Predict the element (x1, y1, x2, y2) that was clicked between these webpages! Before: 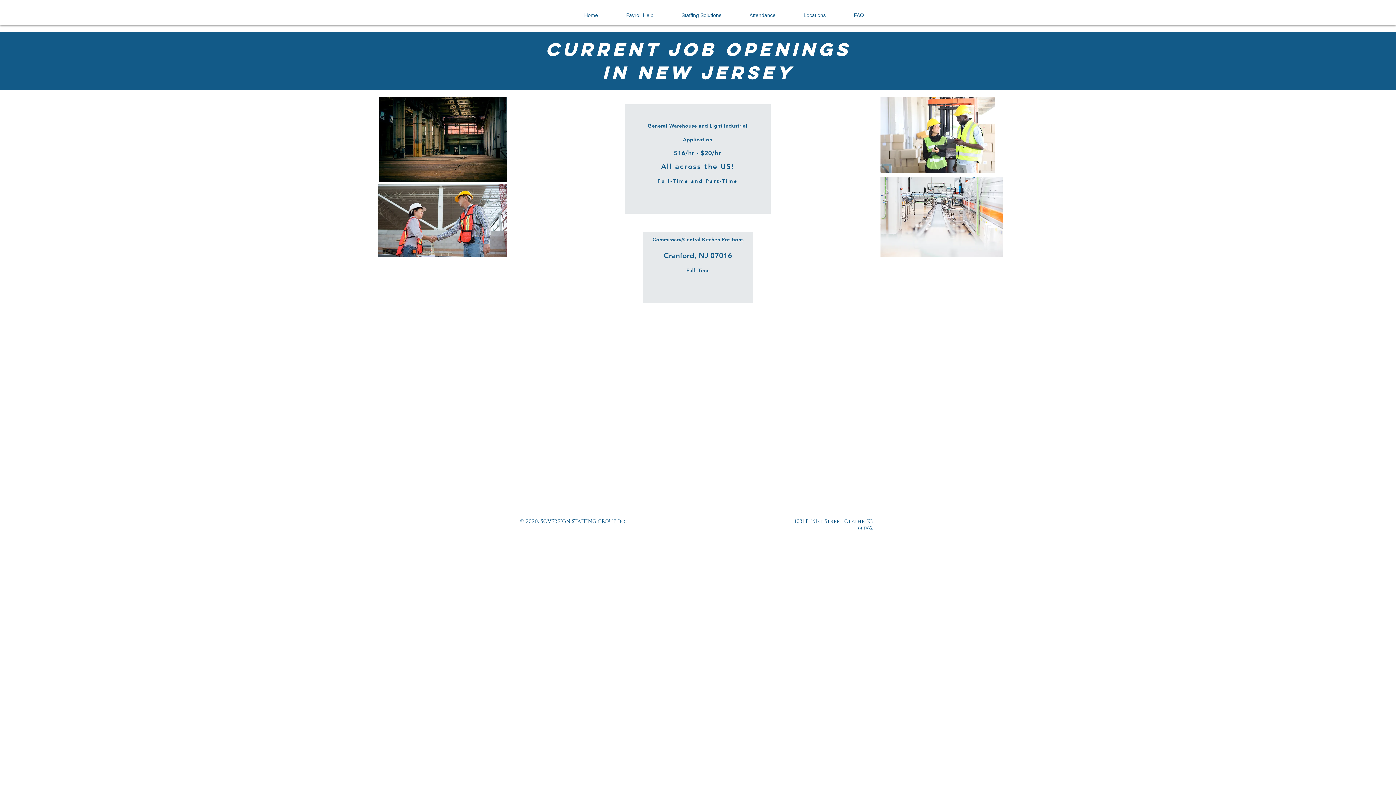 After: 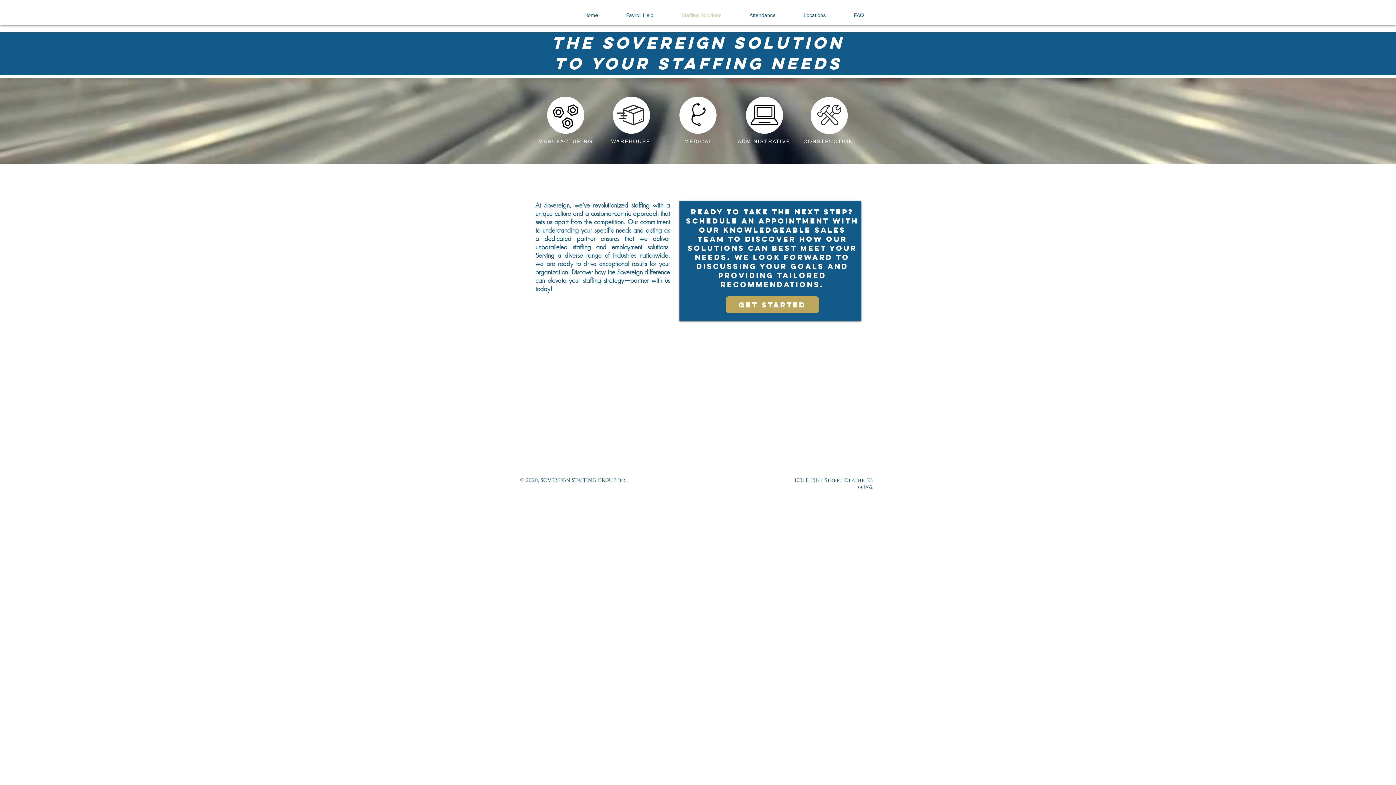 Action: bbox: (667, 6, 735, 24) label: Staffing Solutions